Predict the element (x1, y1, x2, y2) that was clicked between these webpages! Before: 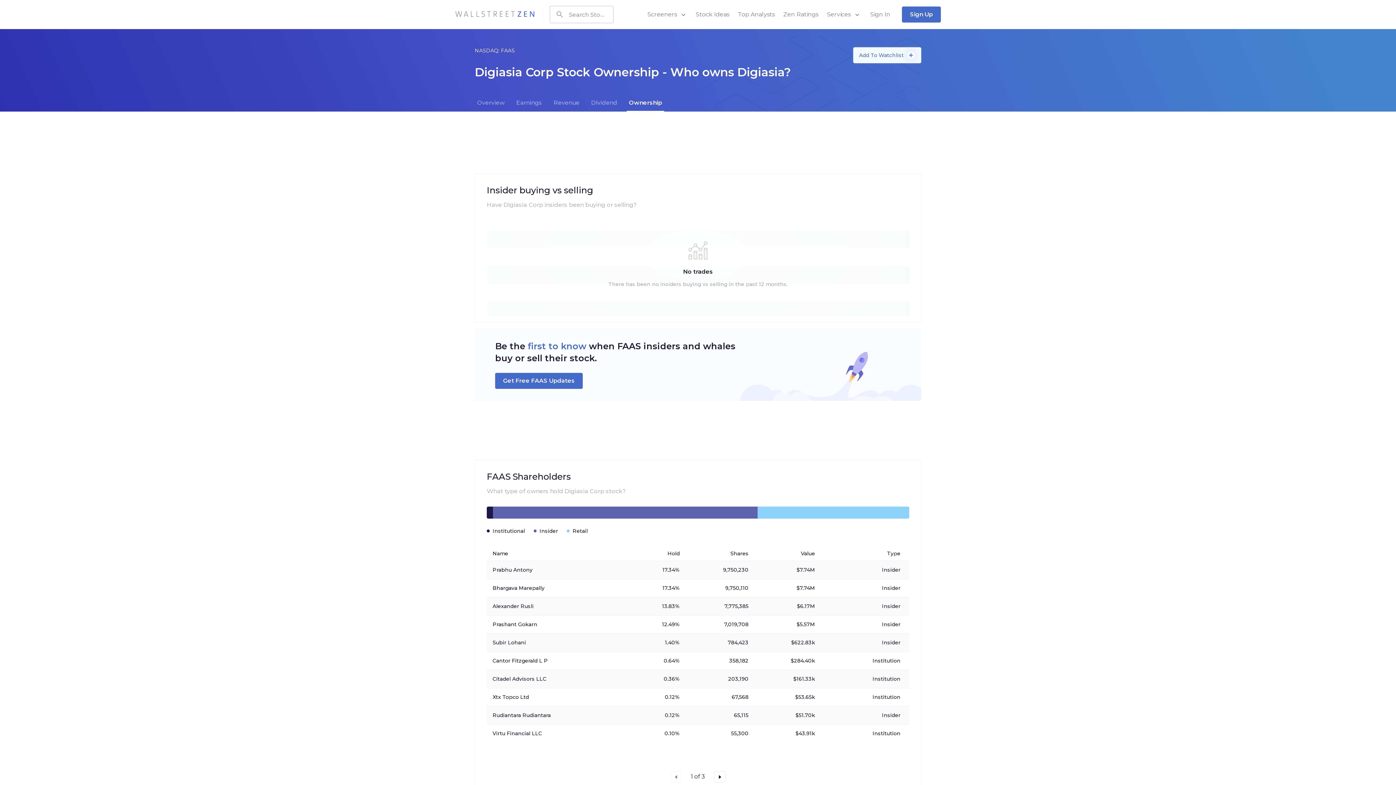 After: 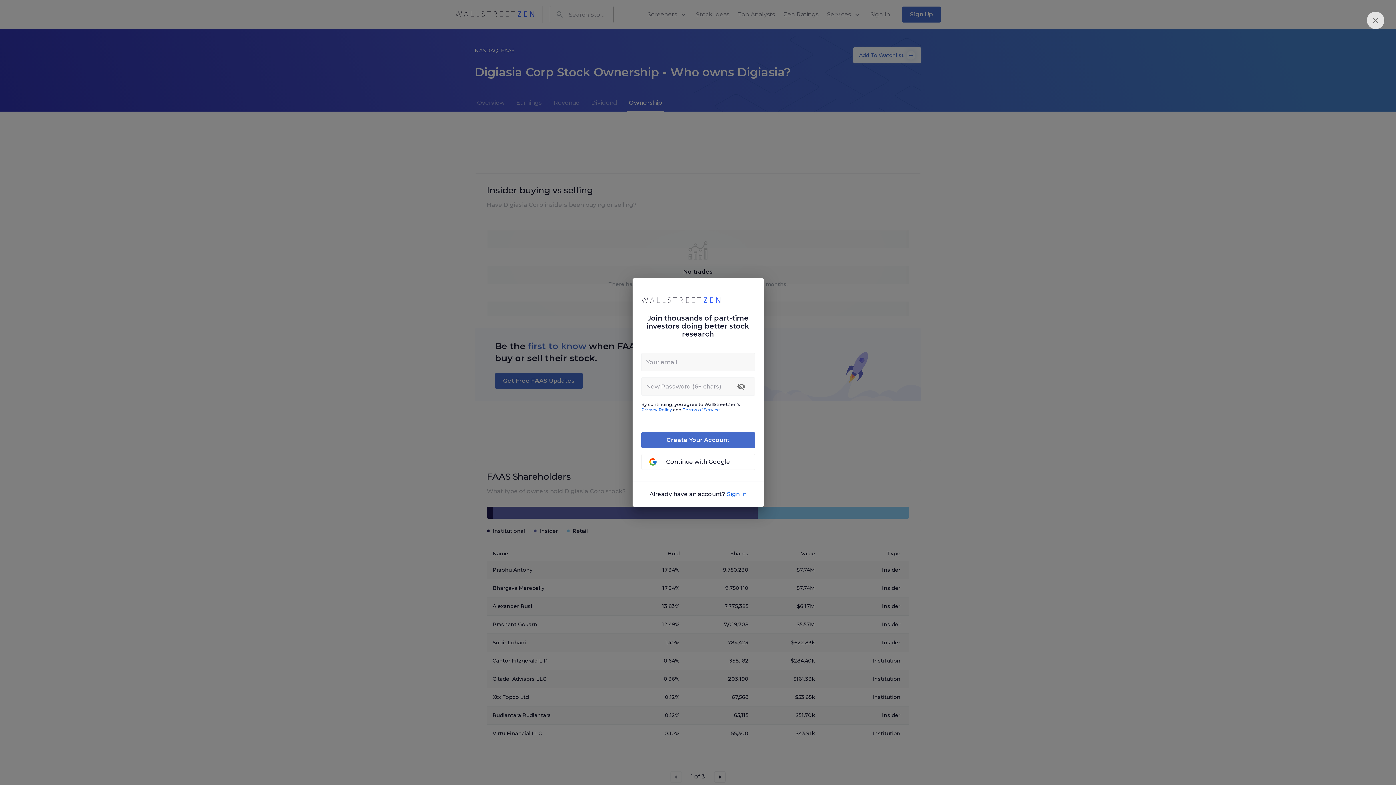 Action: bbox: (495, 373, 582, 389) label: Get Free FAAS Updates